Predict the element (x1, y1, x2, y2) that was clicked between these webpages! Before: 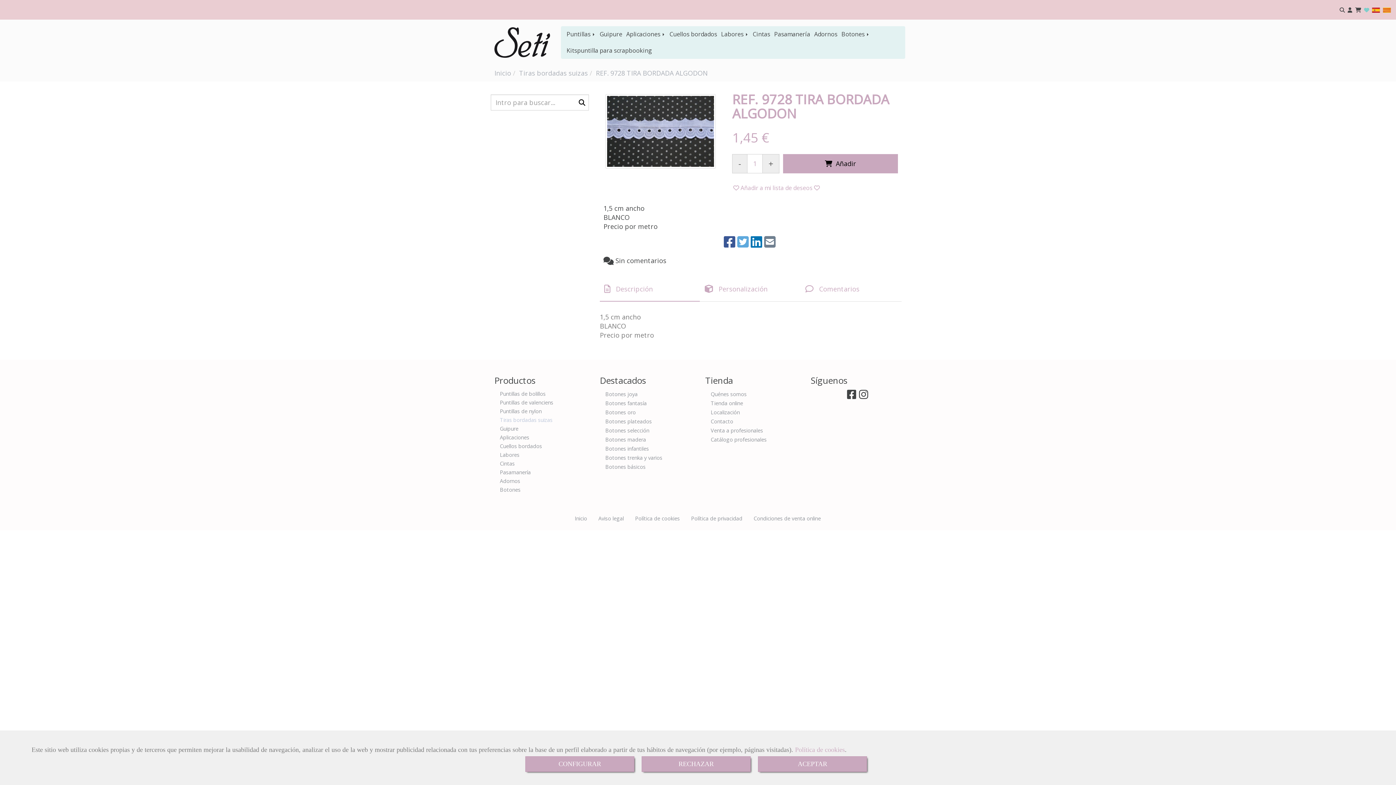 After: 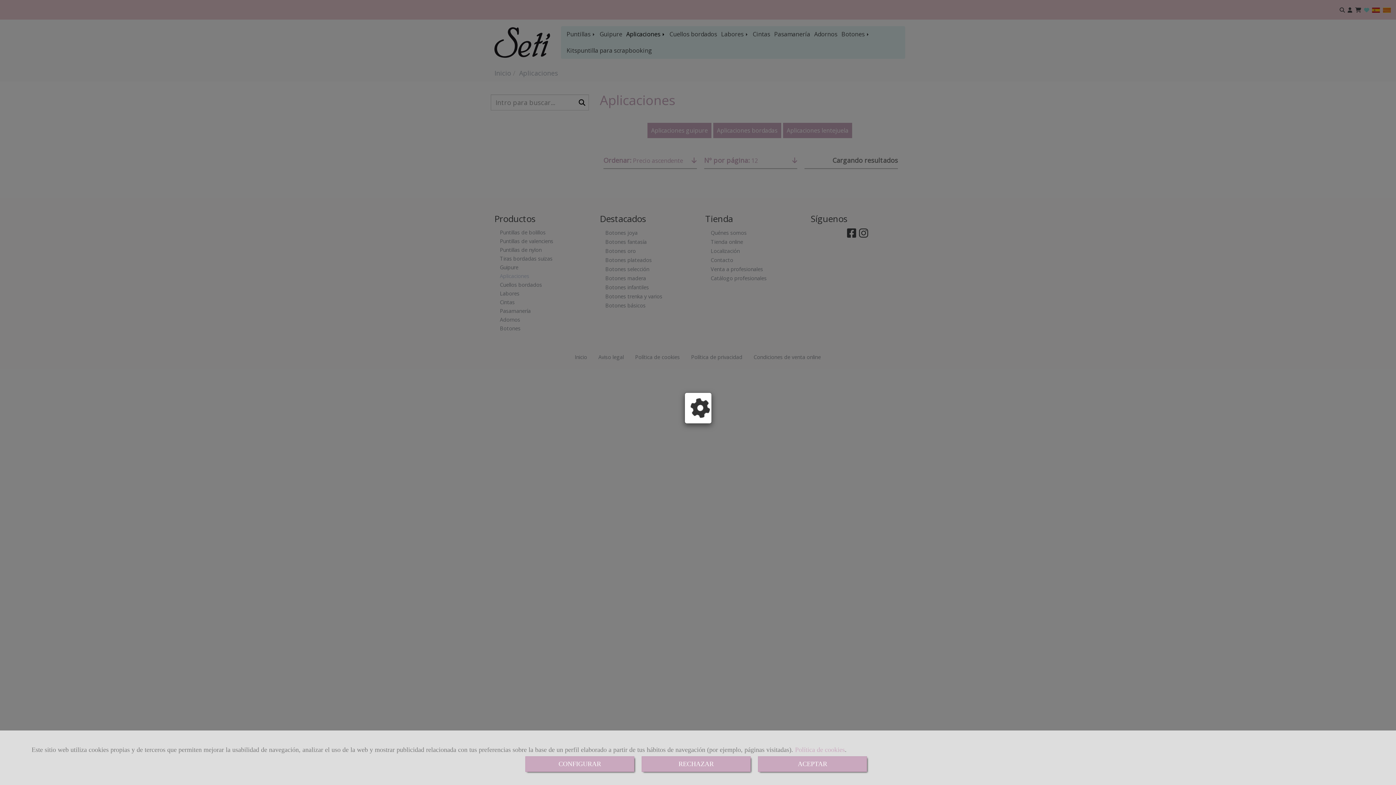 Action: label: Aplicaciones bbox: (500, 434, 529, 441)